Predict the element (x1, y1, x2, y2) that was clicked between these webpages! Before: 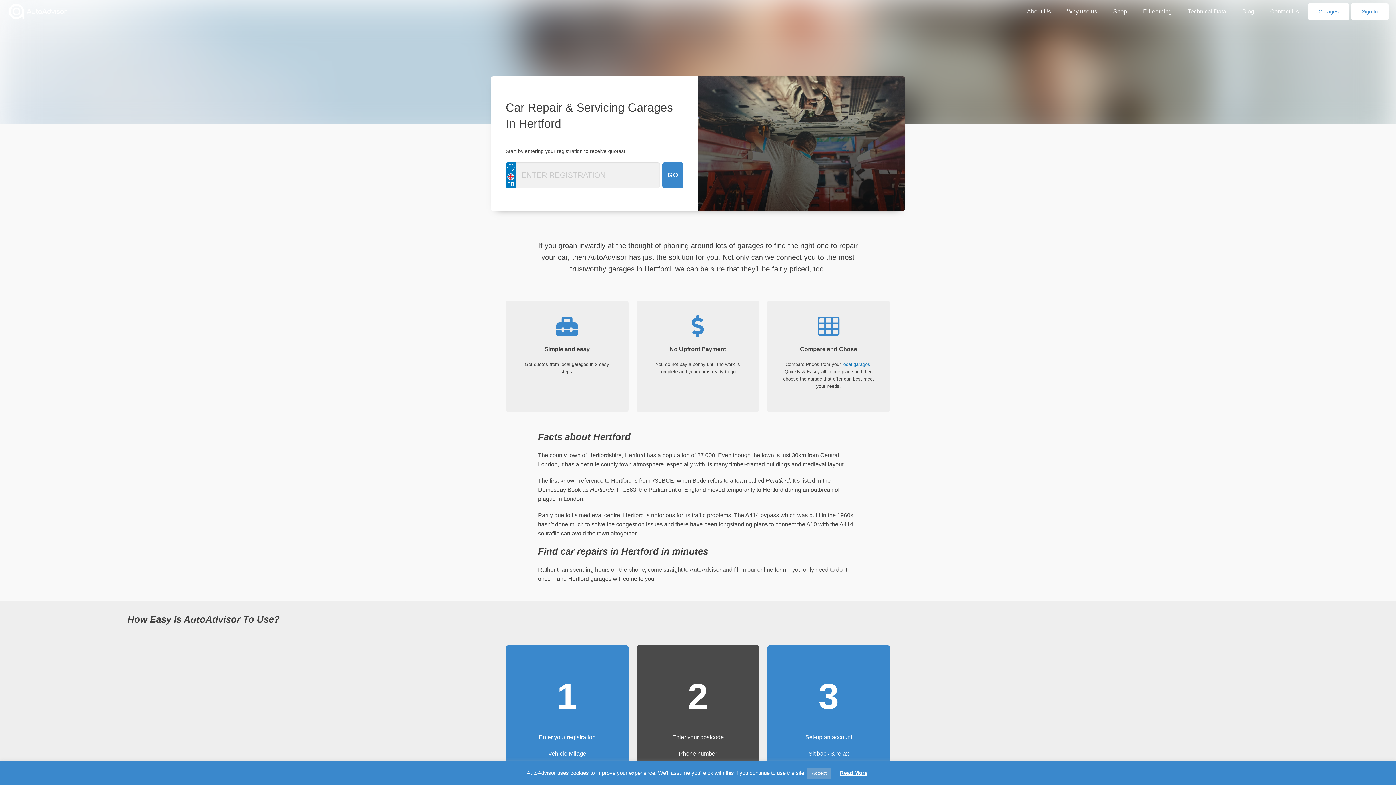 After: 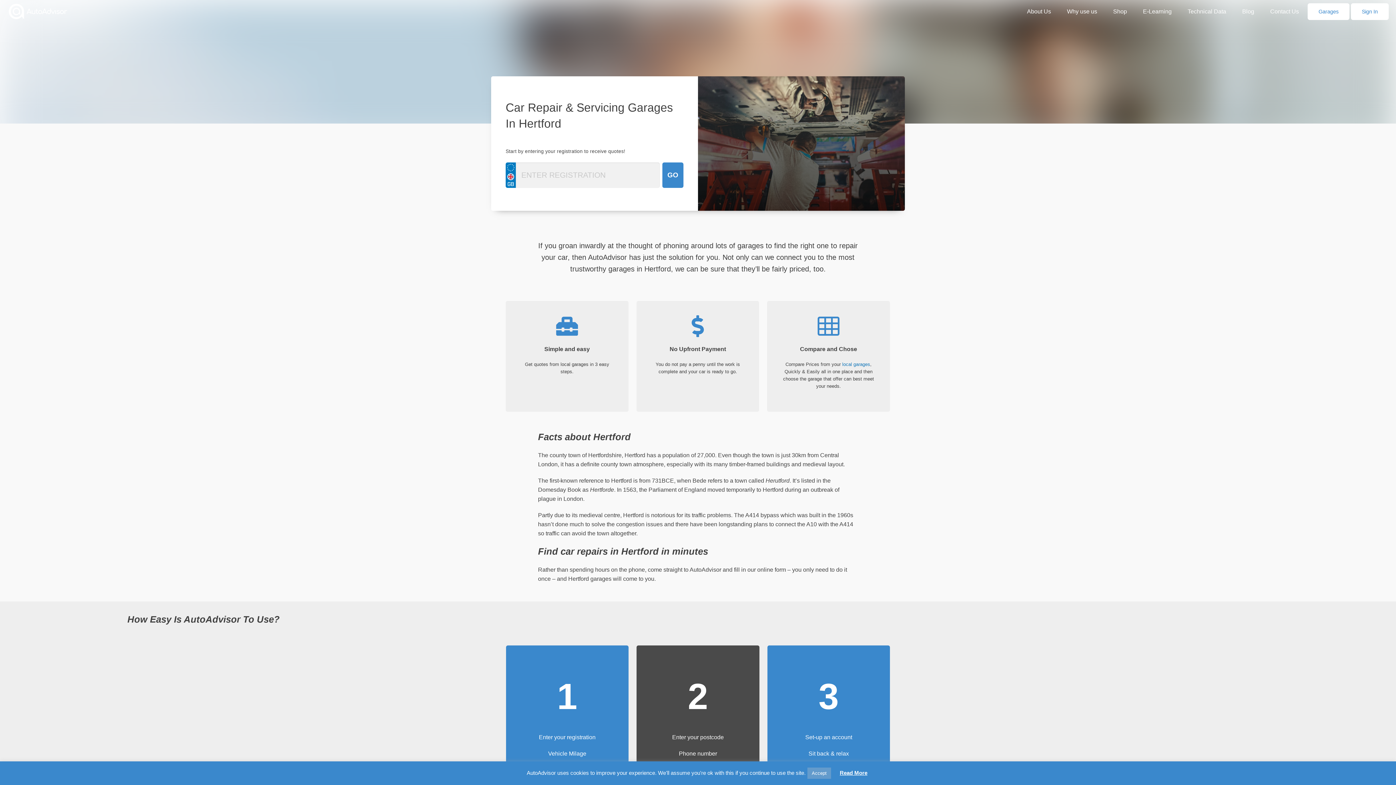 Action: bbox: (840, 769, 867, 777) label: Read More